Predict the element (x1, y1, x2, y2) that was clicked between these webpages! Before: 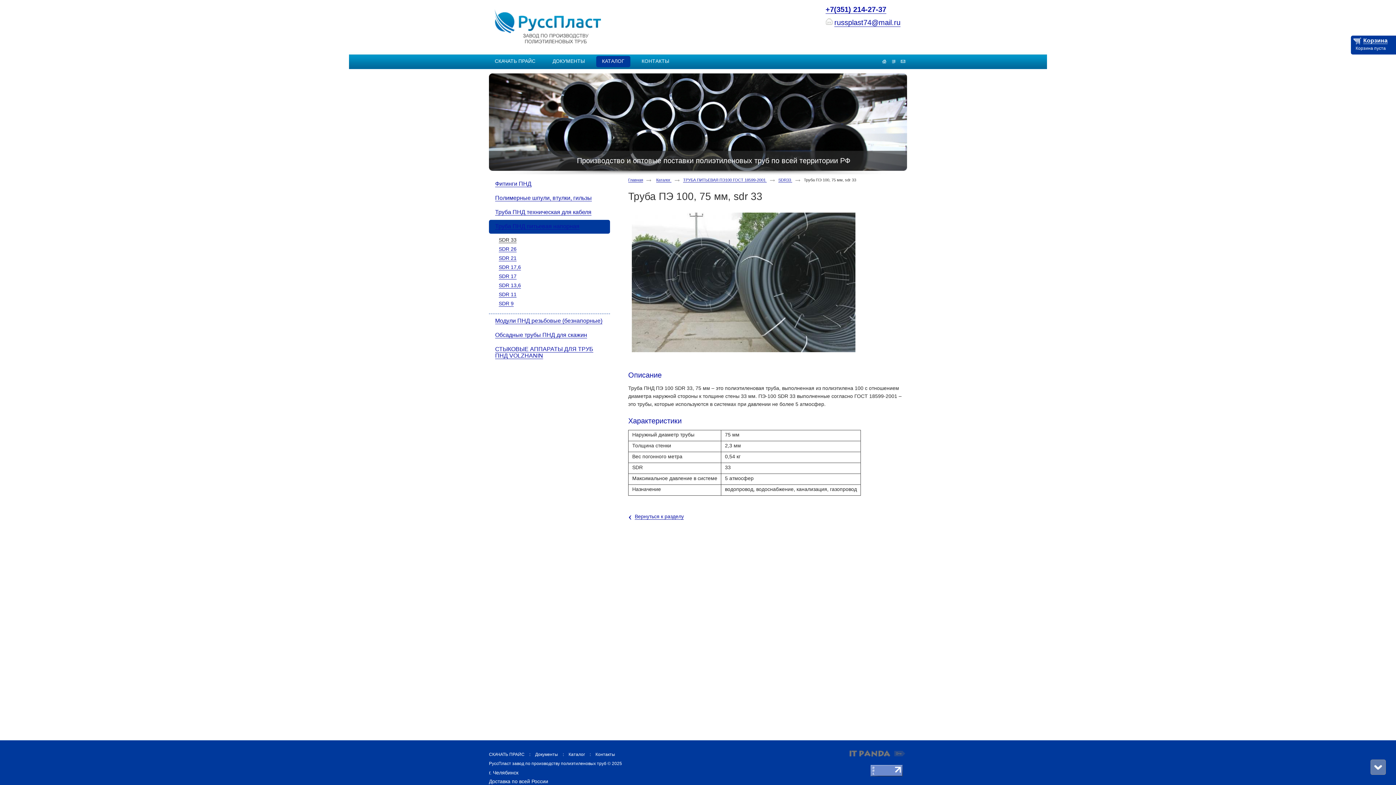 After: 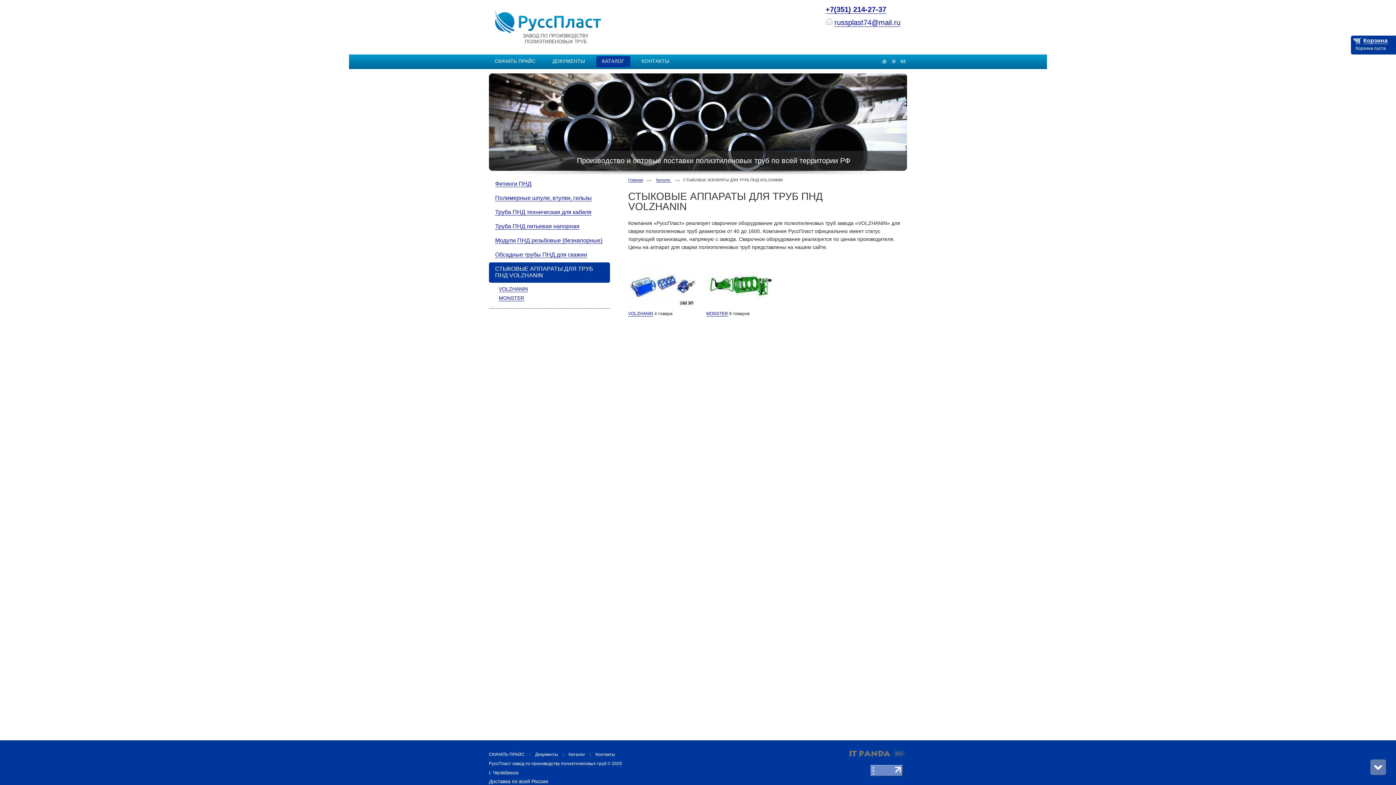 Action: label: СТЫКОВЫЕ АППАРАТЫ ДЛЯ ТРУБ ПНД VOLZHANIN bbox: (489, 342, 610, 363)